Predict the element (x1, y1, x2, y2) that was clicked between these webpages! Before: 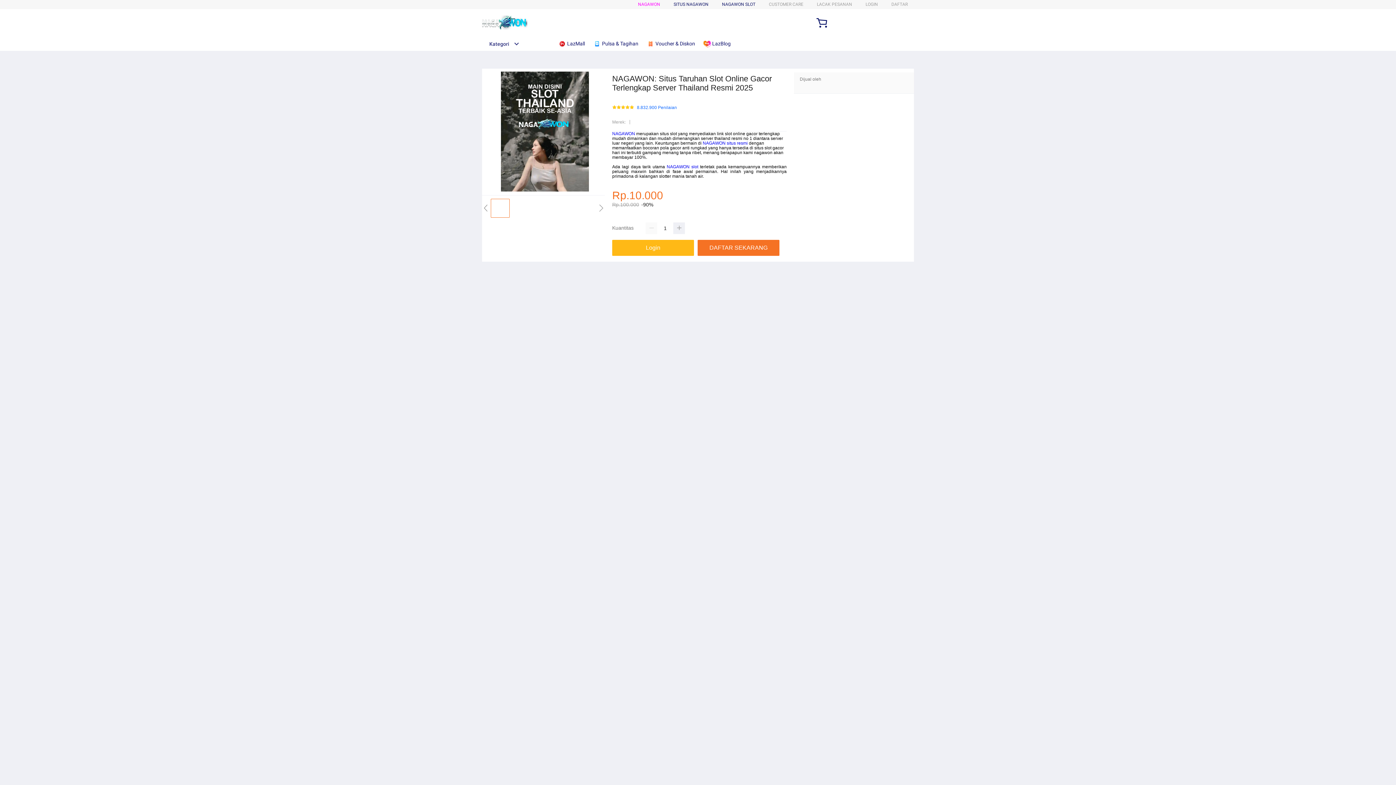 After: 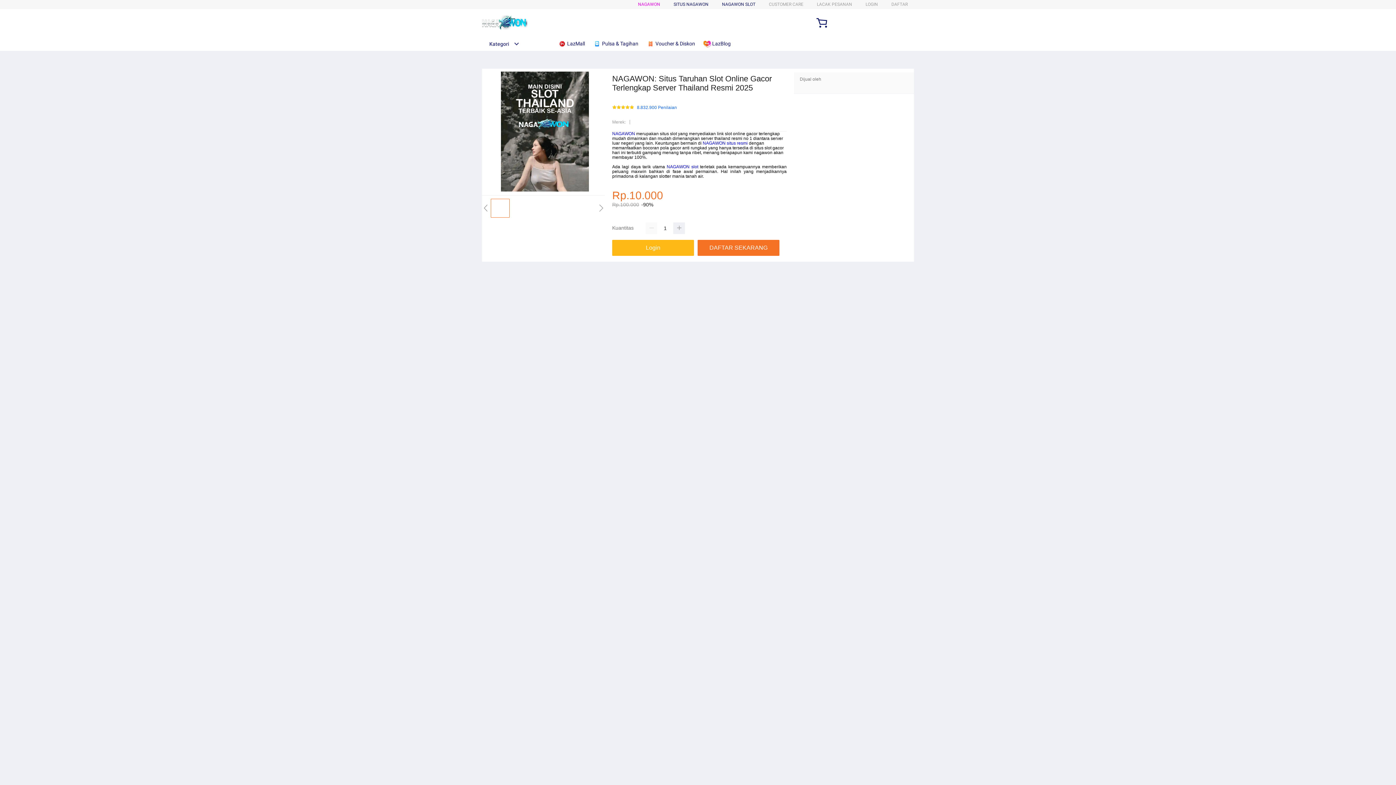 Action: bbox: (666, 164, 698, 169) label: NAGAWON slot